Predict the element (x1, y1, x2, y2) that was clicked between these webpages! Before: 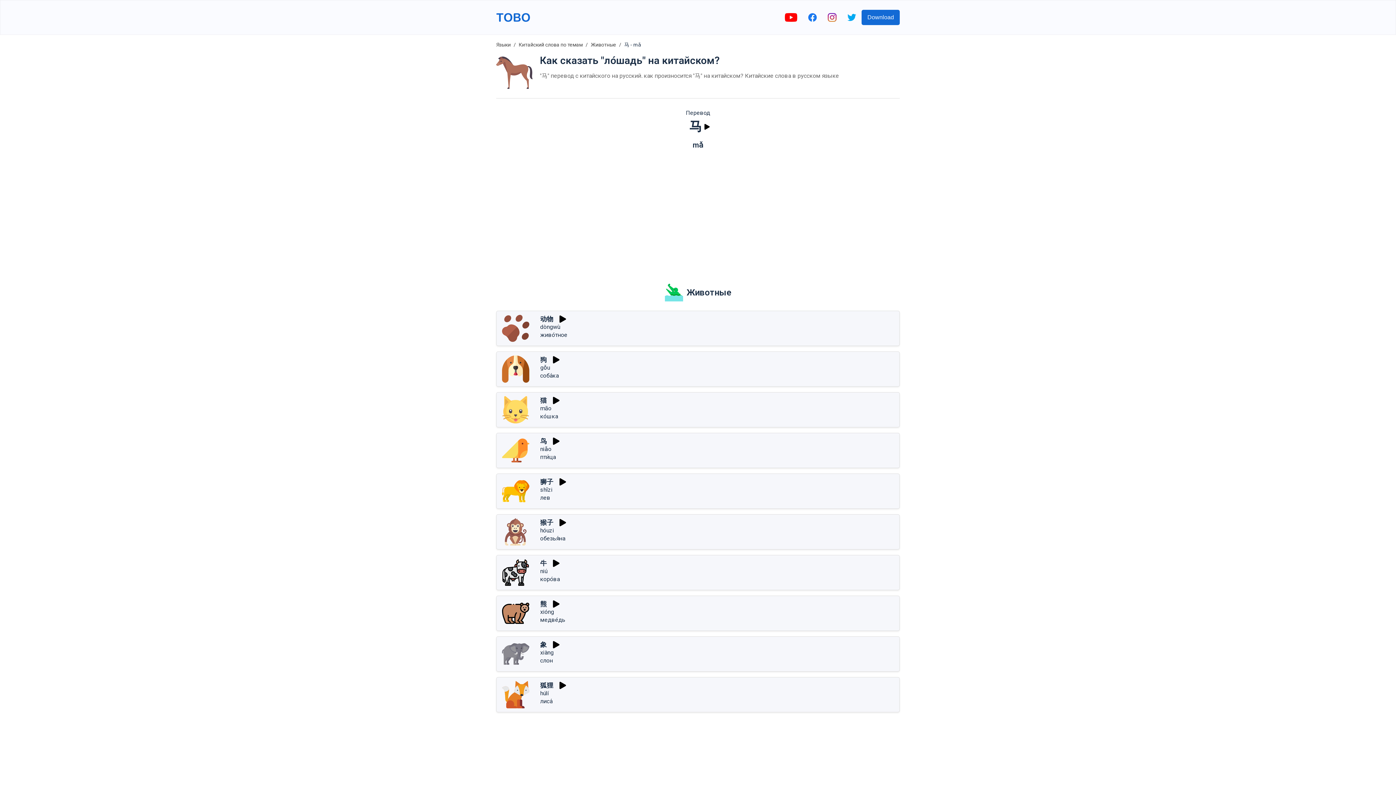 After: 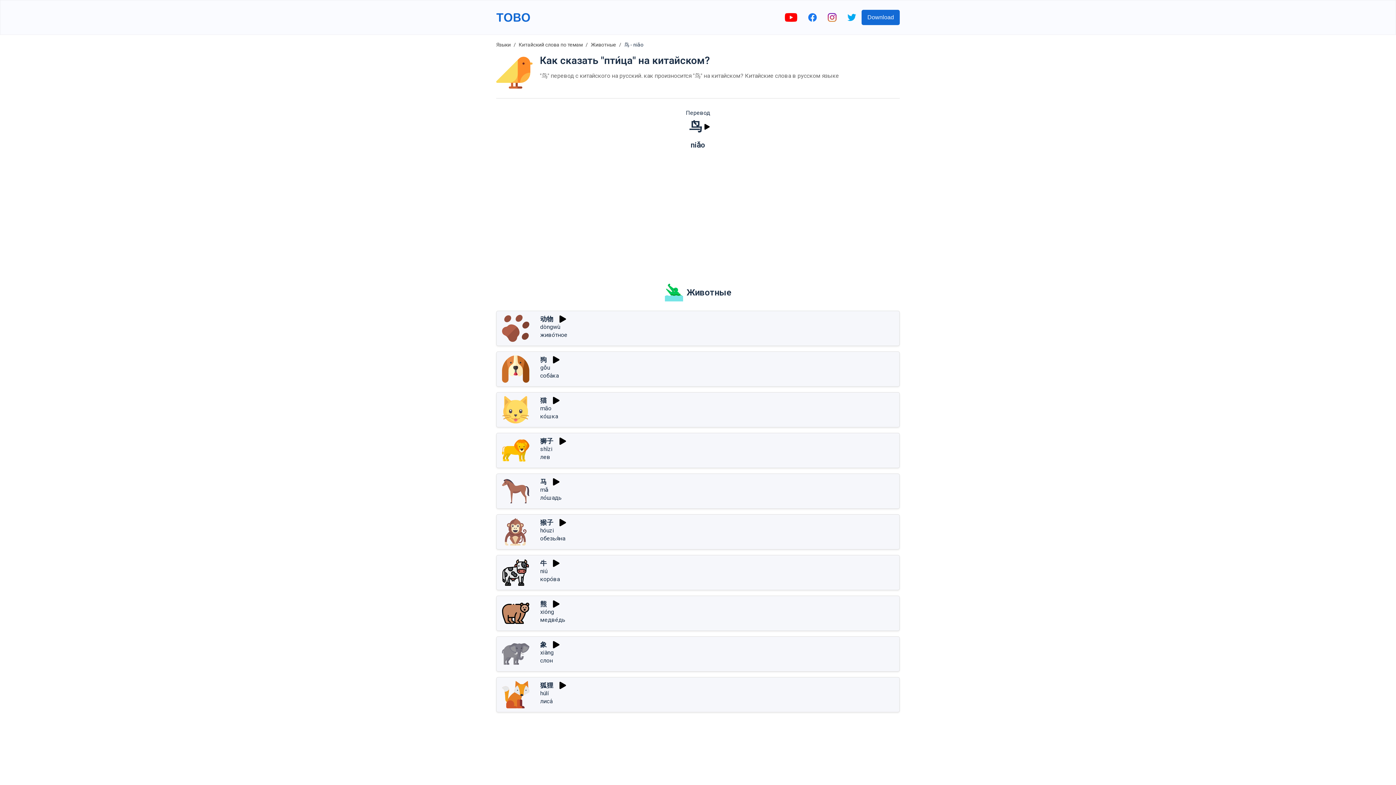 Action: bbox: (540, 437, 546, 445) label: 鸟